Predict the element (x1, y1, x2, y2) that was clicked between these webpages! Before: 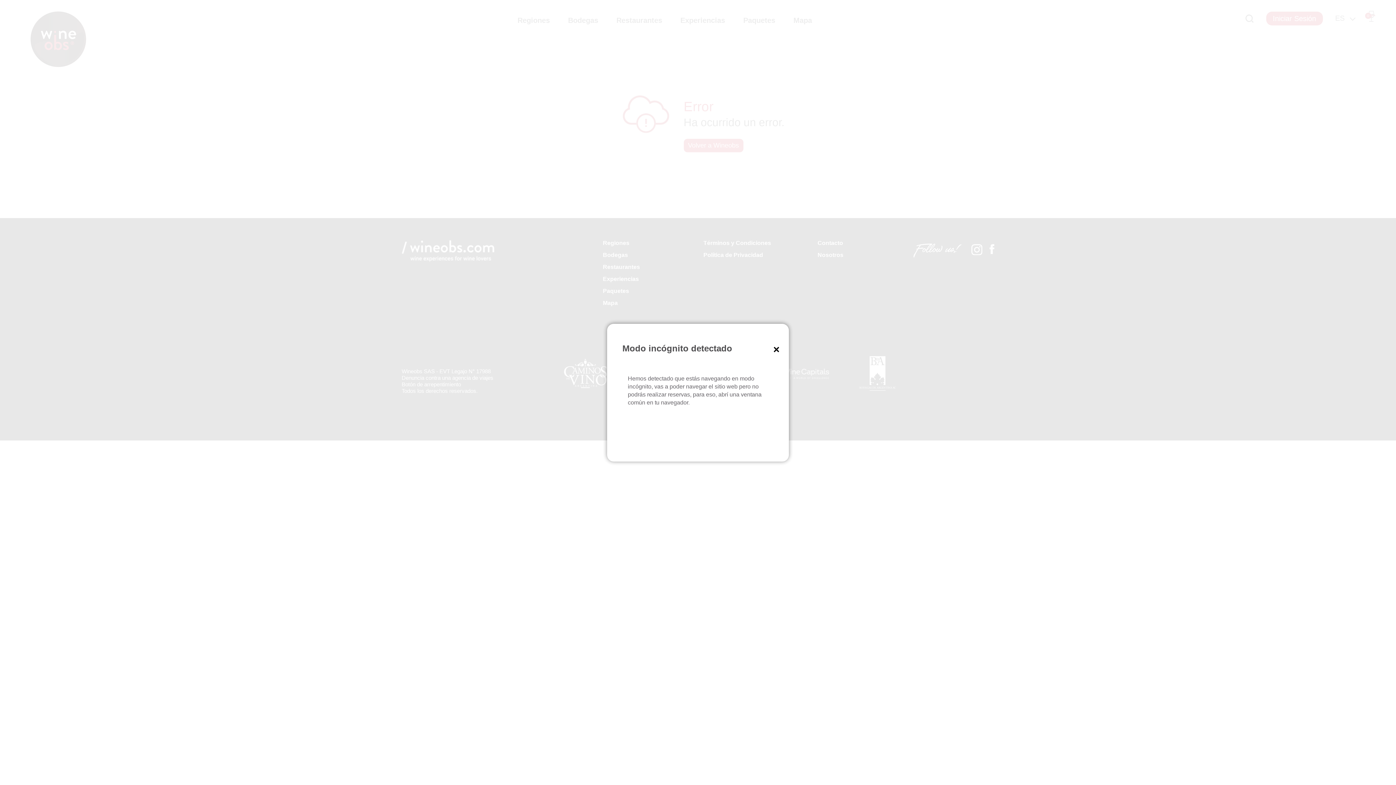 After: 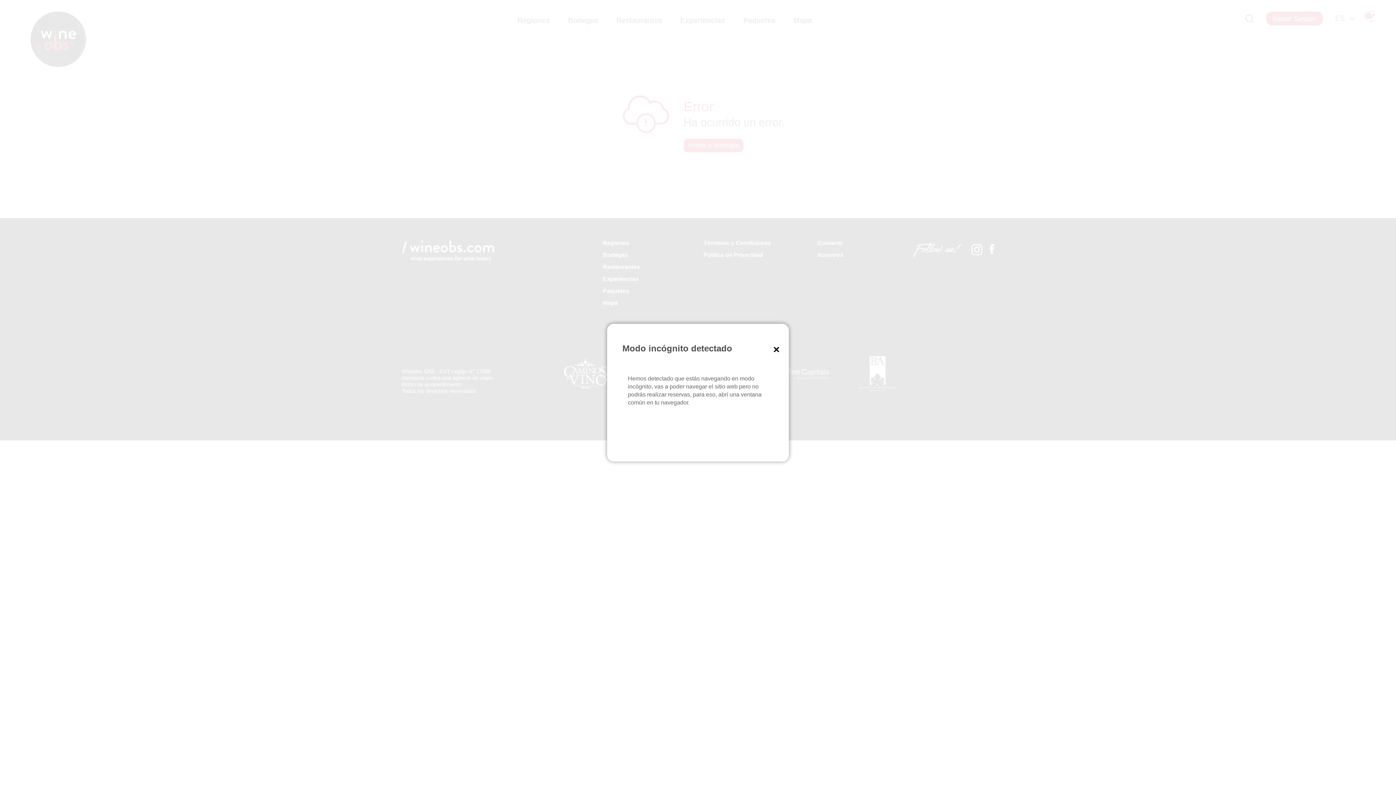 Action: bbox: (622, 344, 773, 352) label: Modo incógnito detectado